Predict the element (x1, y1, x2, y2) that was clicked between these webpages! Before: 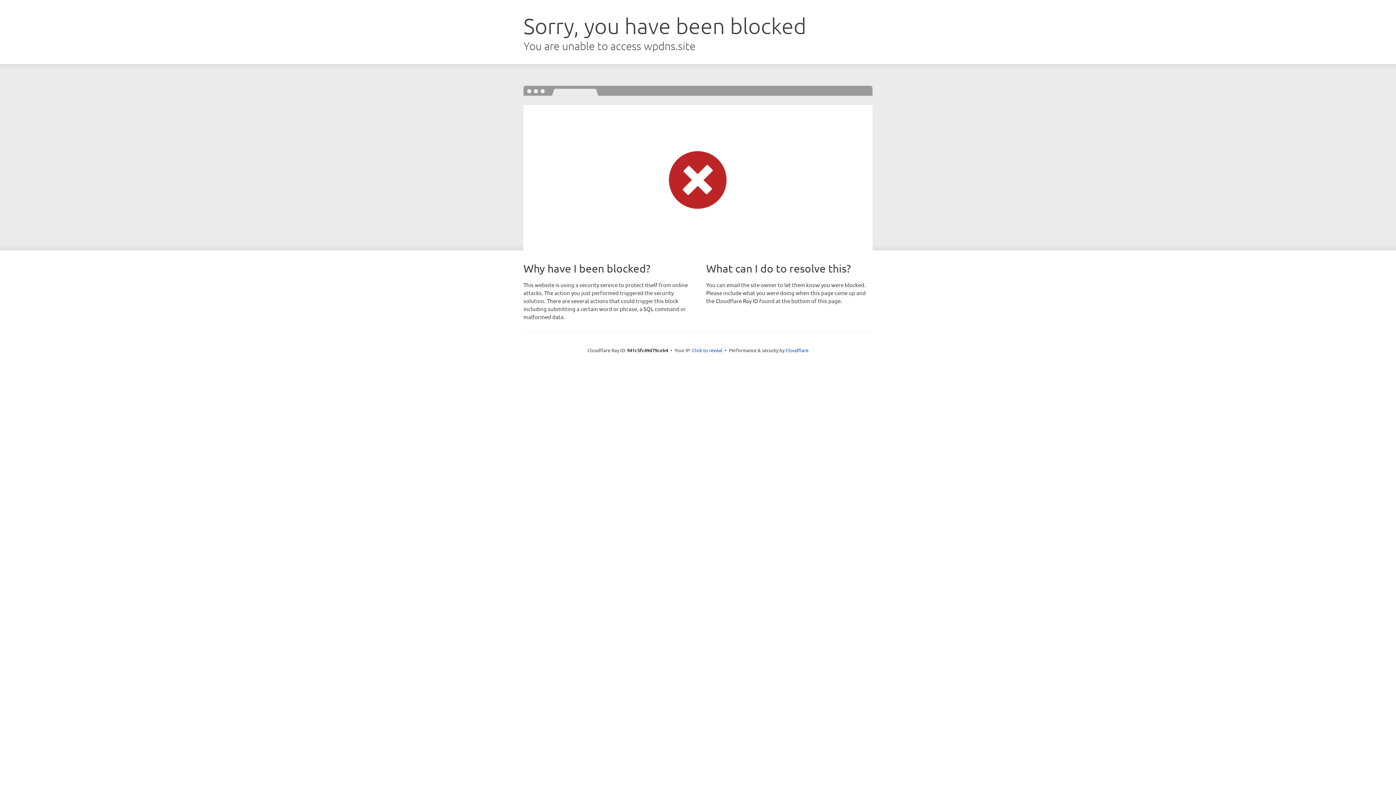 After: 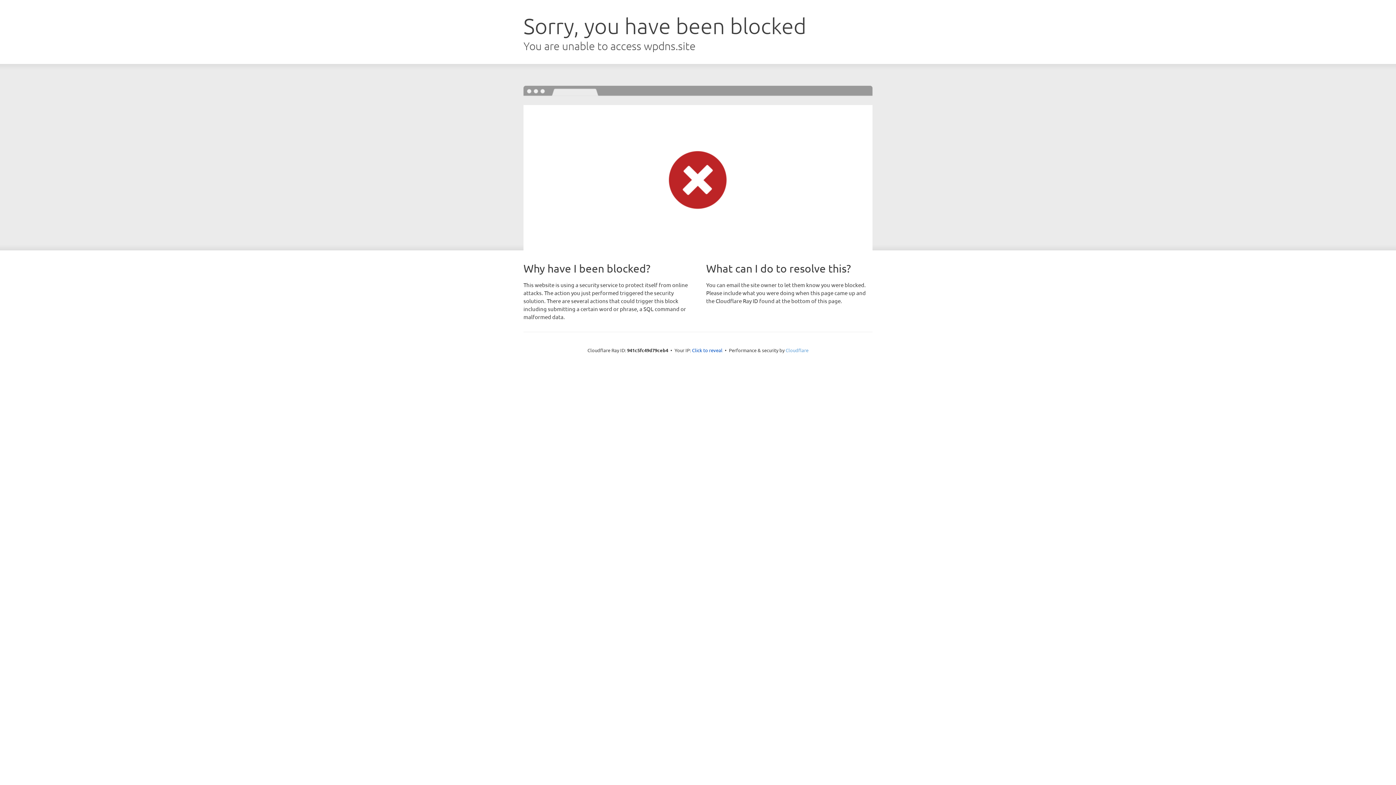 Action: label: Cloudflare bbox: (785, 347, 808, 353)